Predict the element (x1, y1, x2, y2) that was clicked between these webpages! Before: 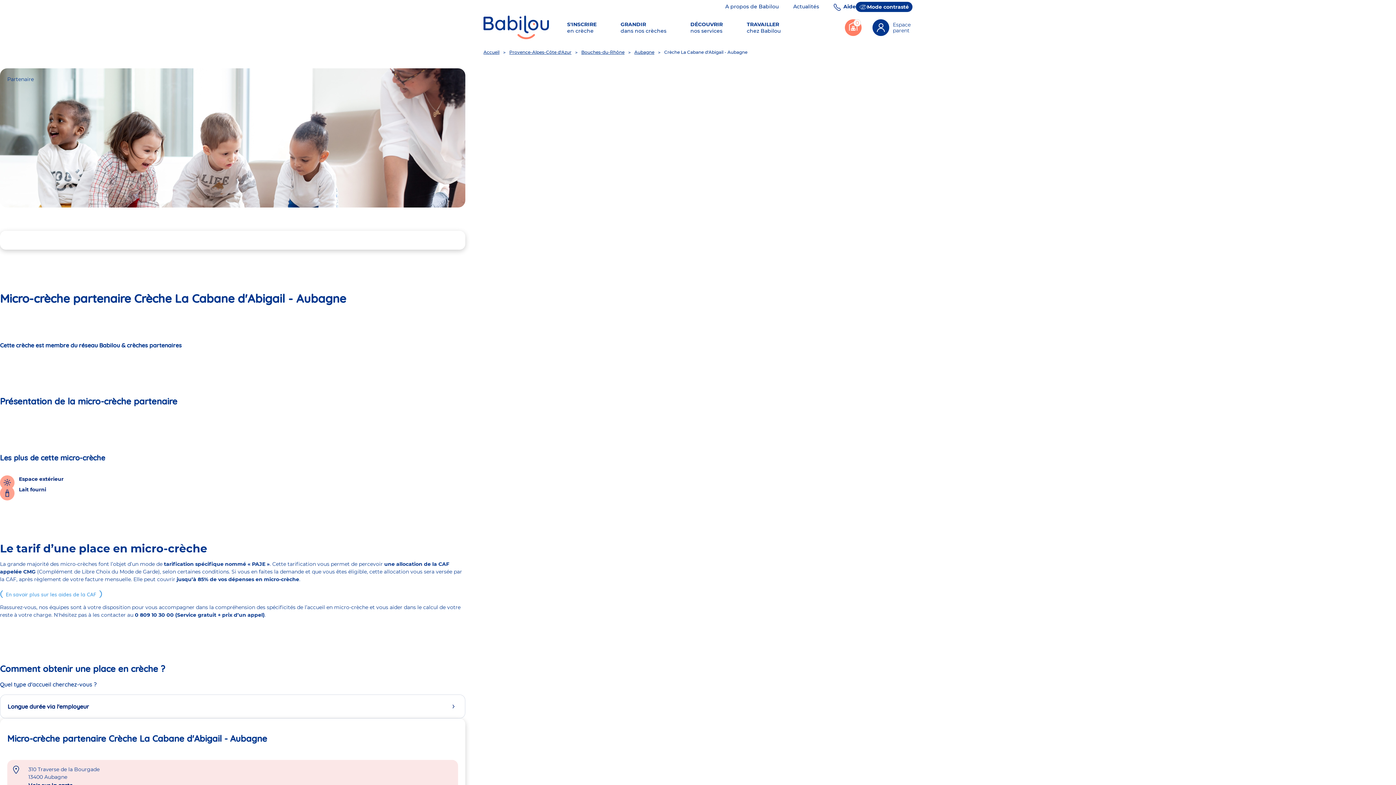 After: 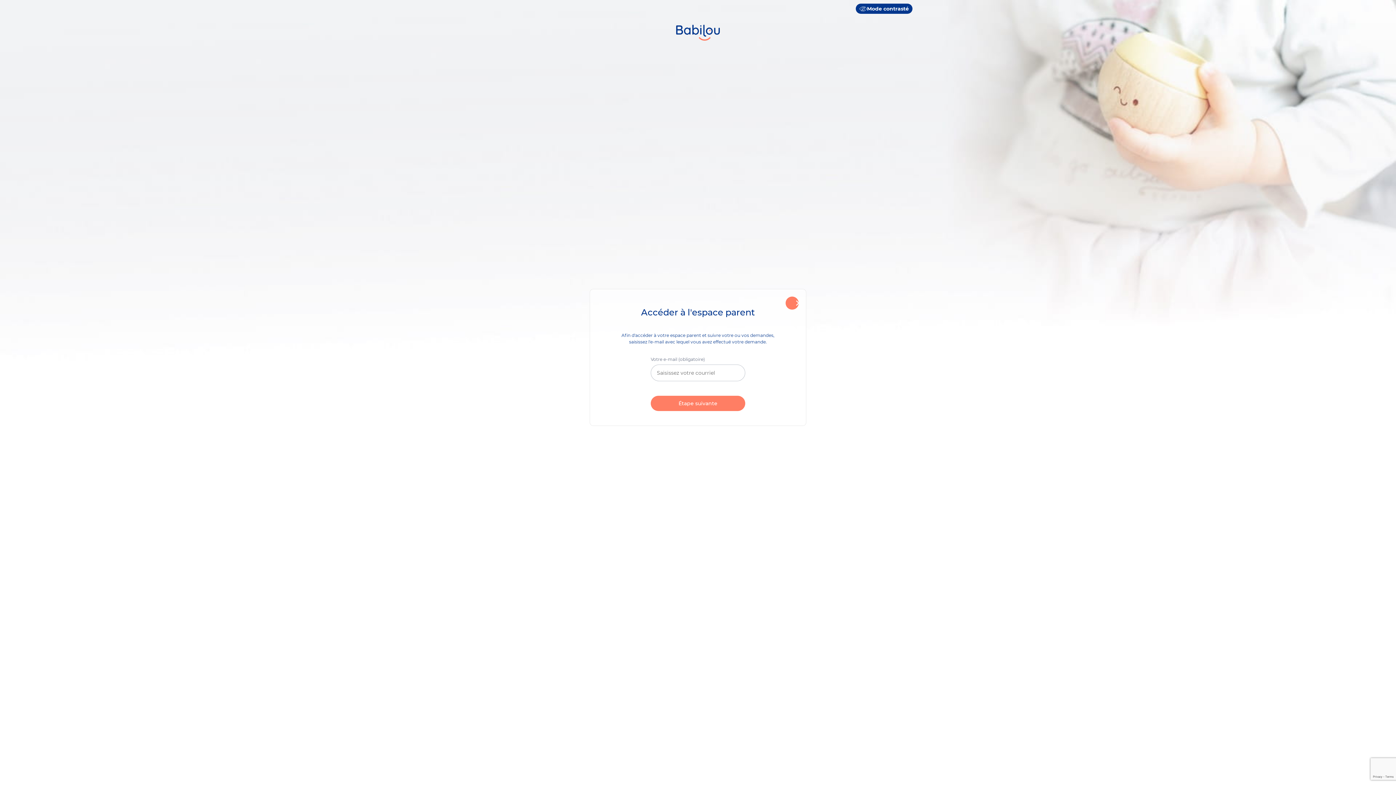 Action: label: Espace parent bbox: (872, 19, 912, 35)